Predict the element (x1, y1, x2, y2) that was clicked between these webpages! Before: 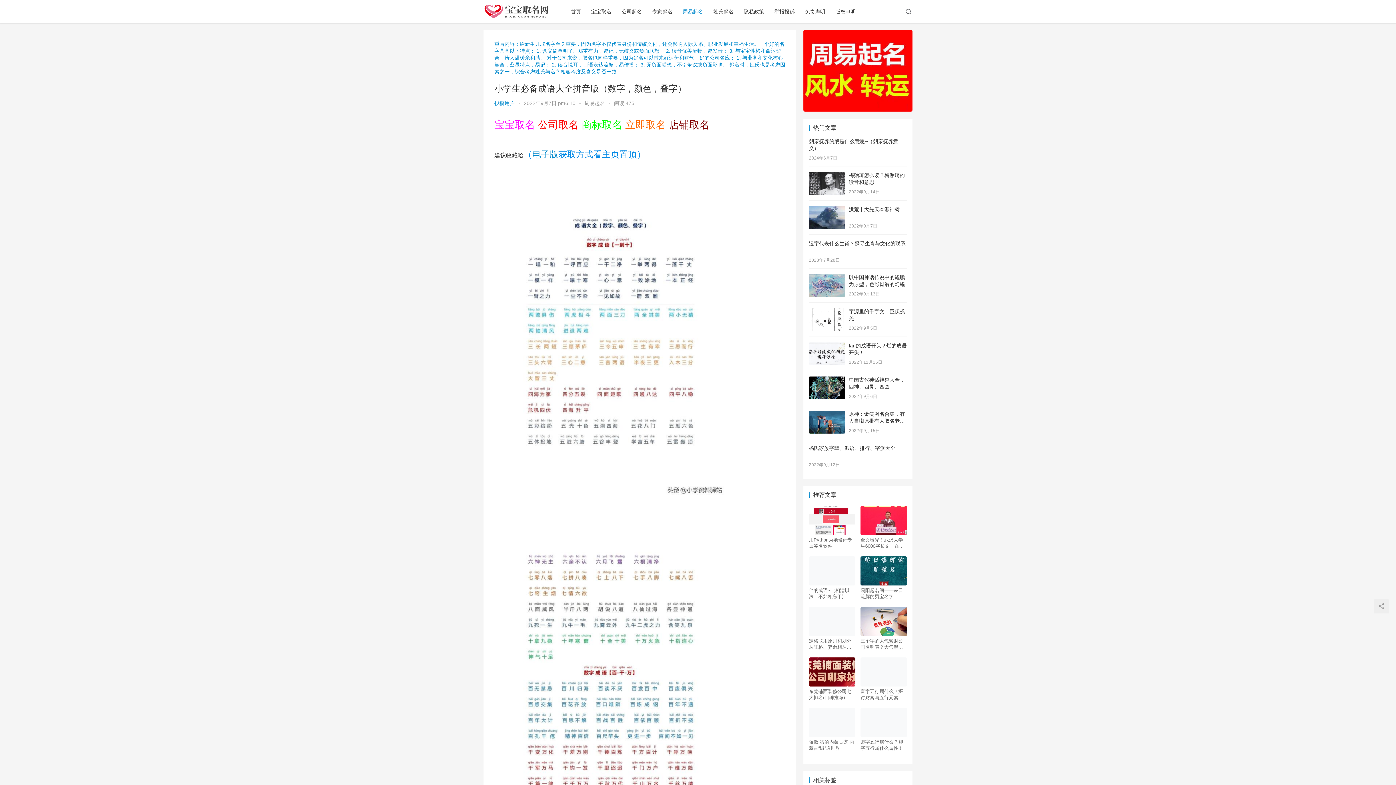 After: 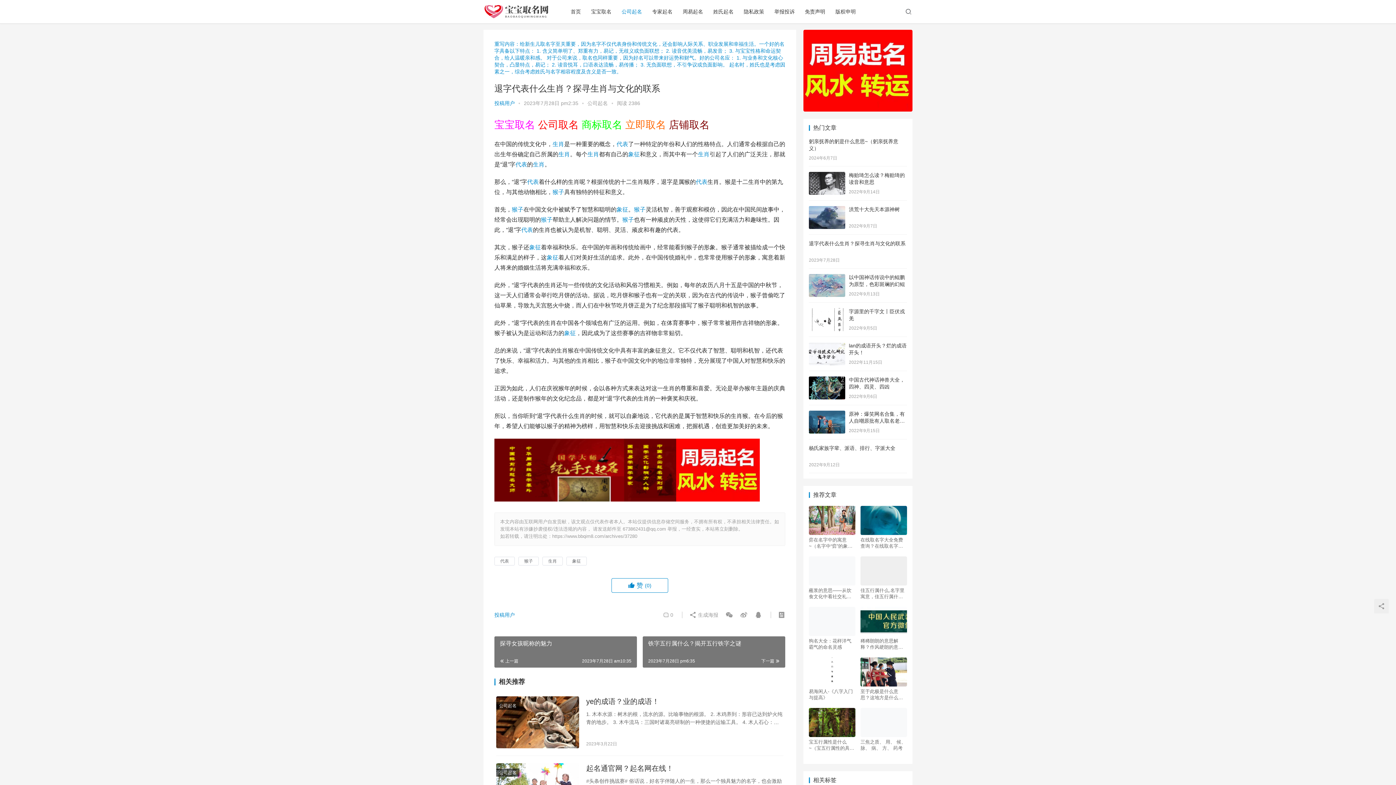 Action: label: 退字代表什么生肖？探寻生肖与文化的联系 bbox: (809, 240, 905, 246)